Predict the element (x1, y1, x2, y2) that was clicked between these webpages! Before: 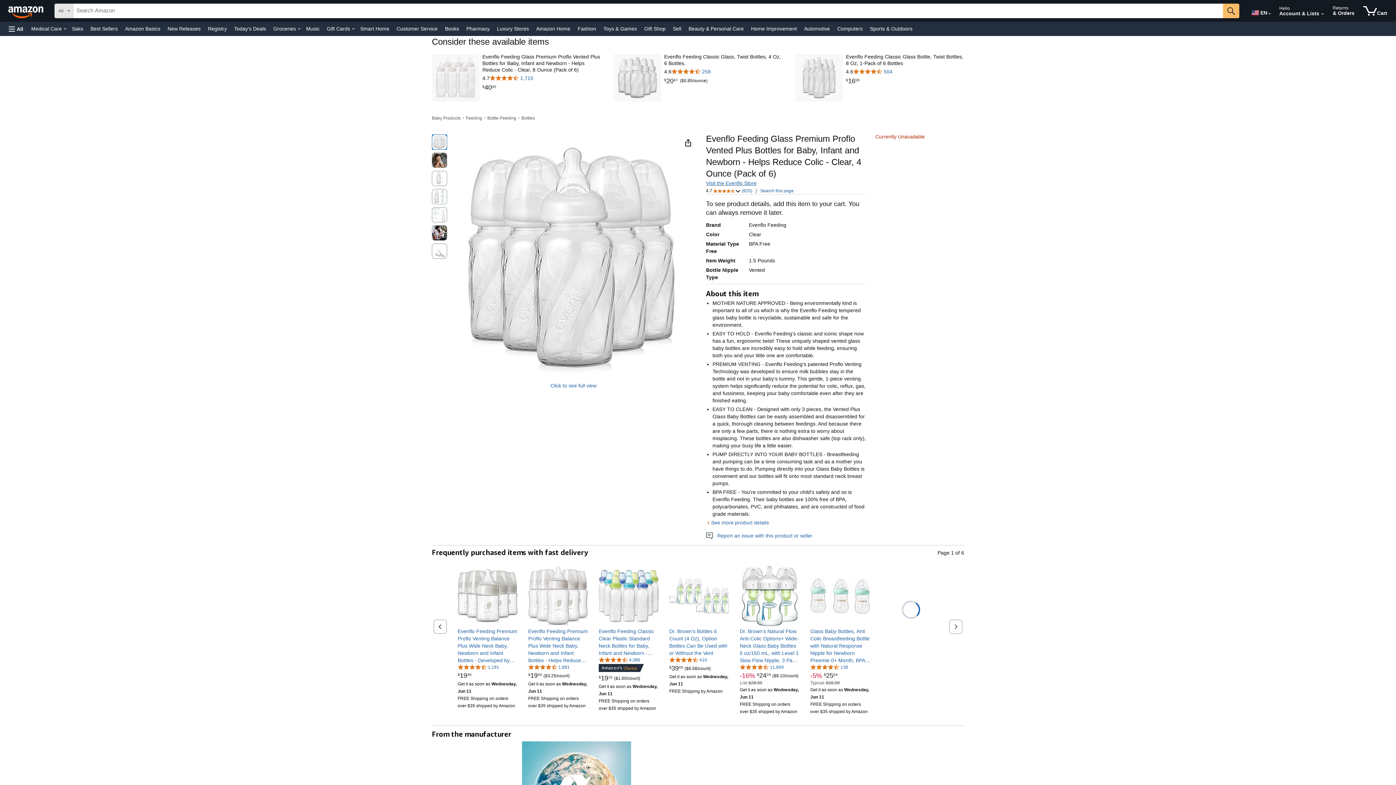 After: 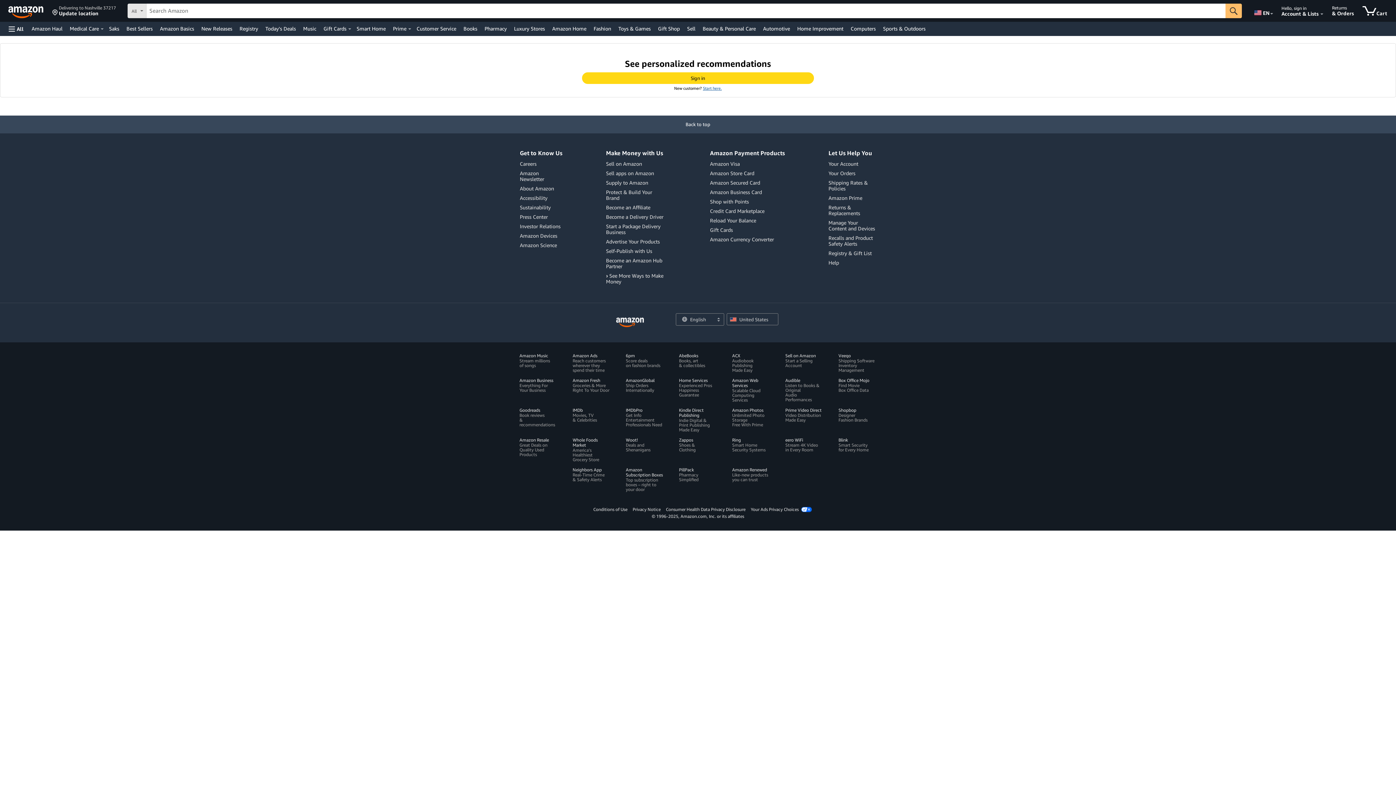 Action: label: Gift Shop bbox: (642, 23, 667, 33)